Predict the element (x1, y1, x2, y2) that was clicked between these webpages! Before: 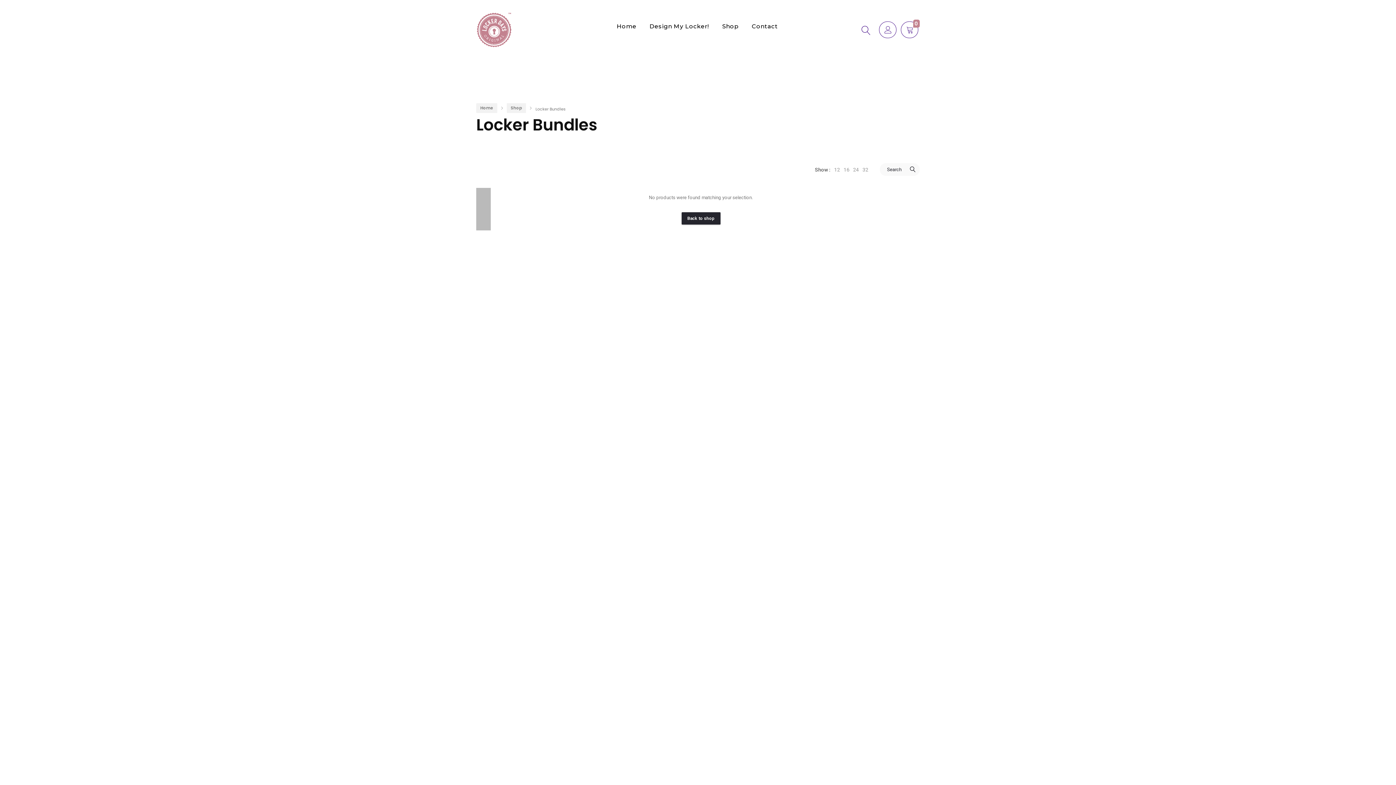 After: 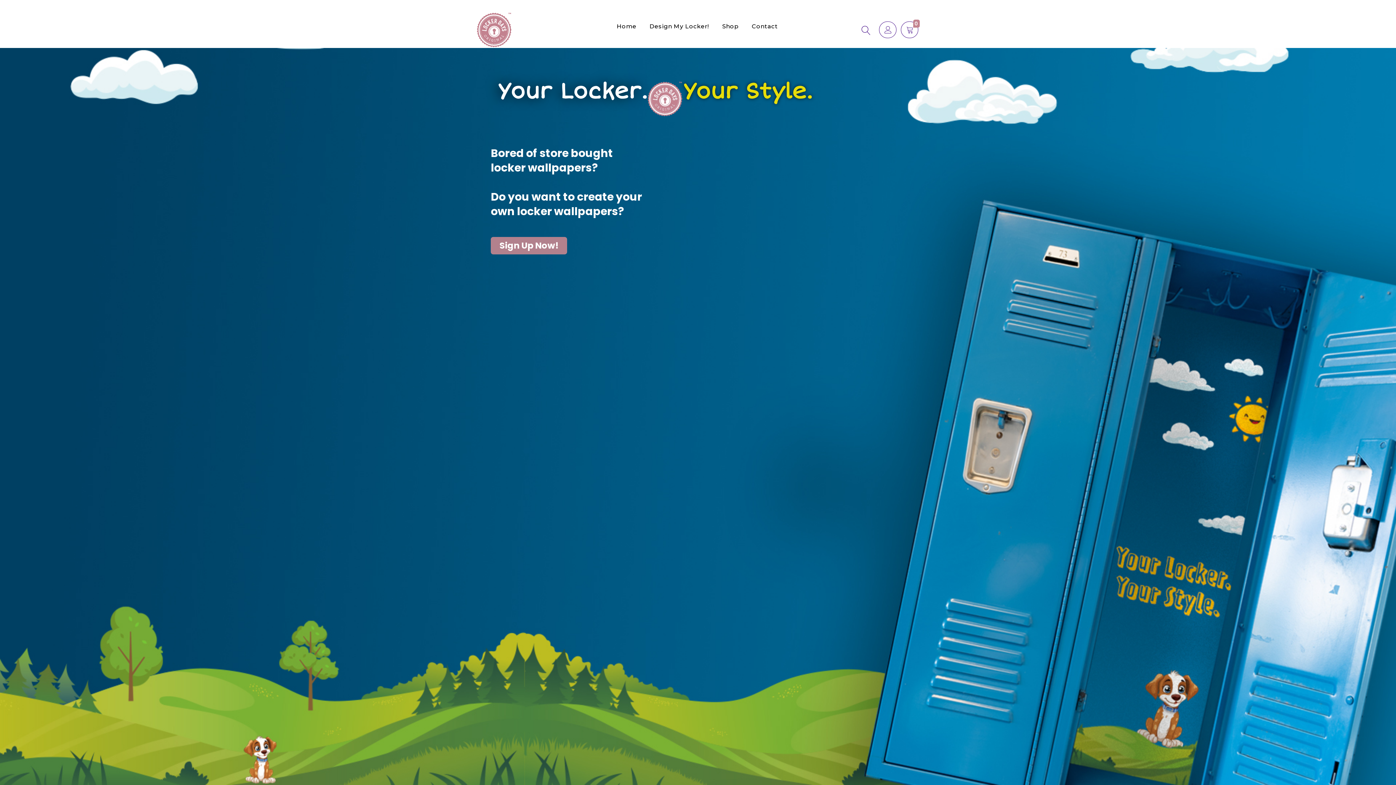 Action: bbox: (476, 103, 497, 113) label: Home